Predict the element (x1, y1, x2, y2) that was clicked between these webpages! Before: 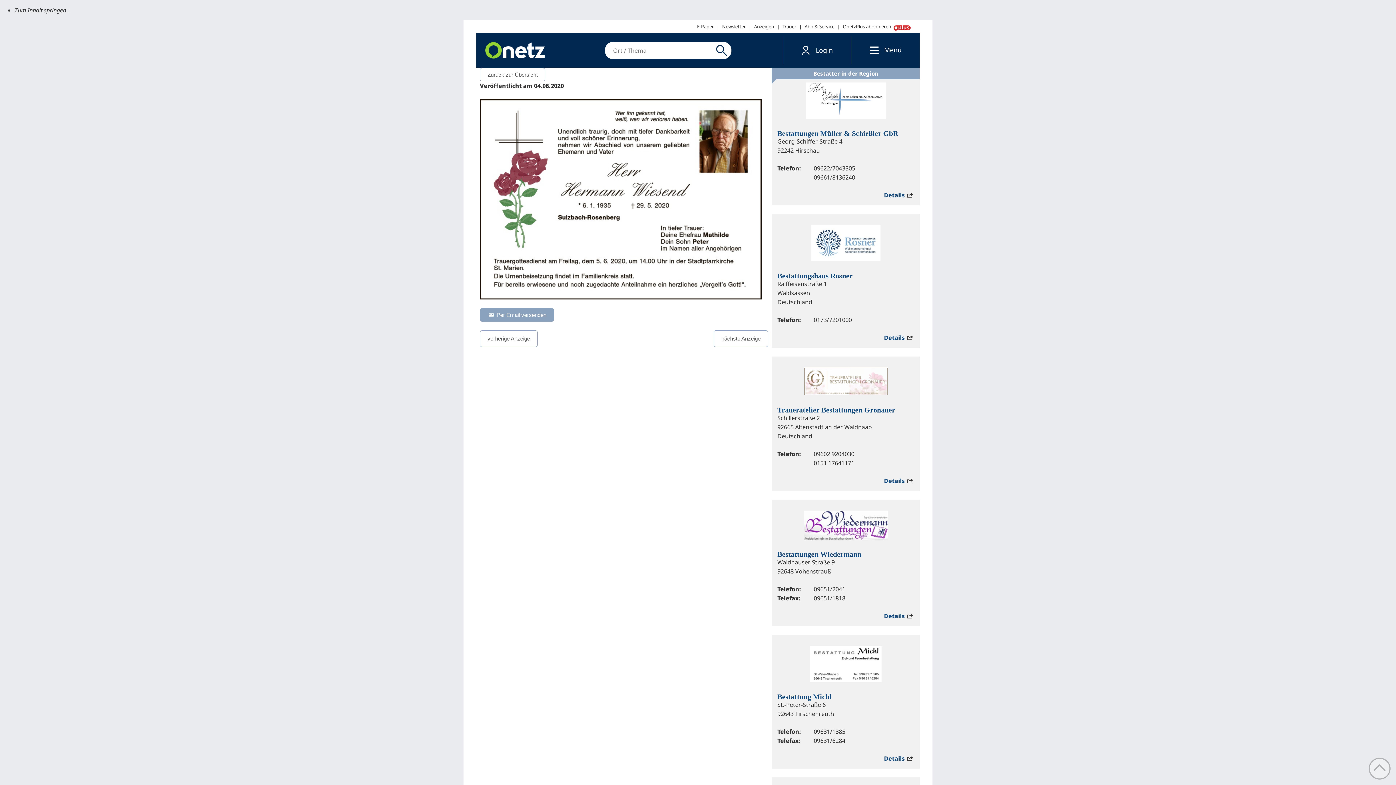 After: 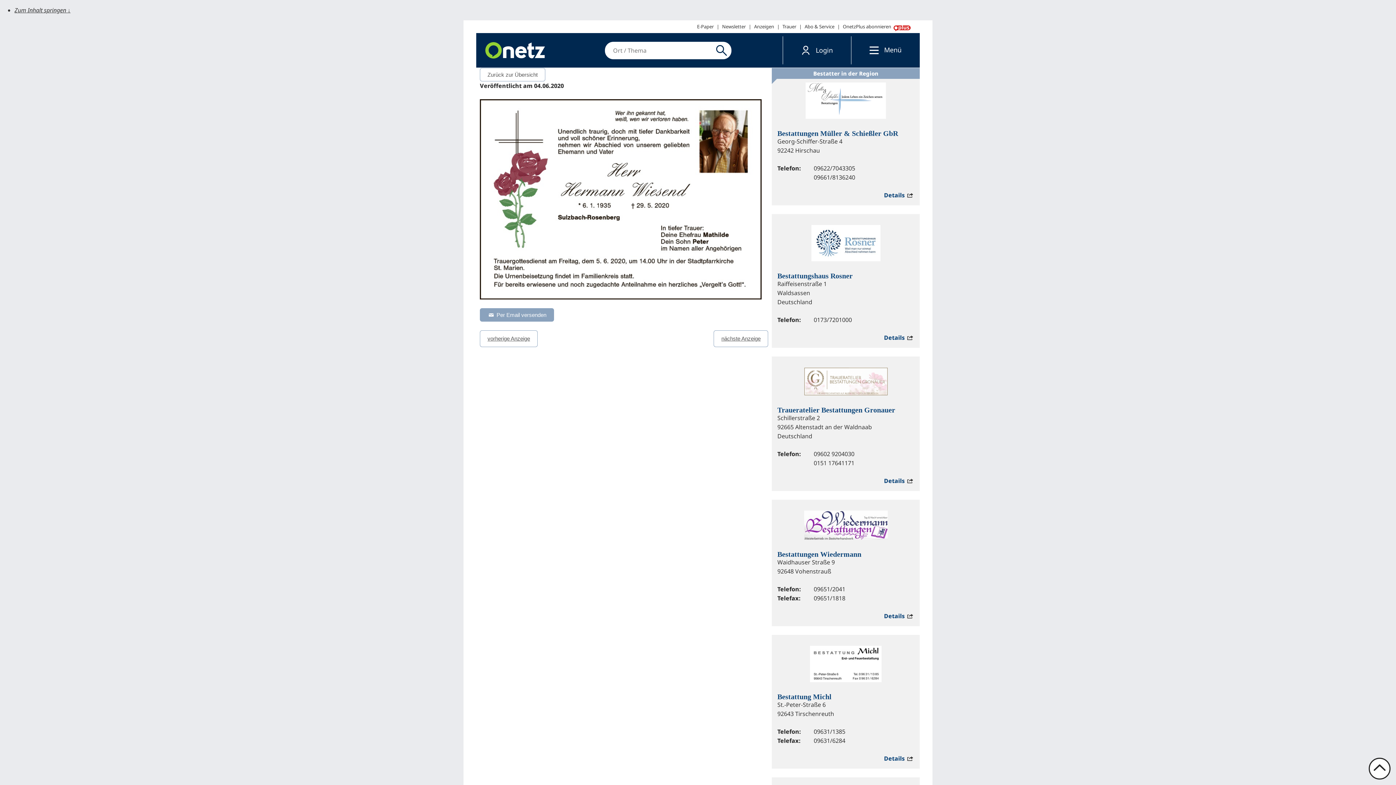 Action: label: Nach oben bbox: (1369, 758, 1390, 780)